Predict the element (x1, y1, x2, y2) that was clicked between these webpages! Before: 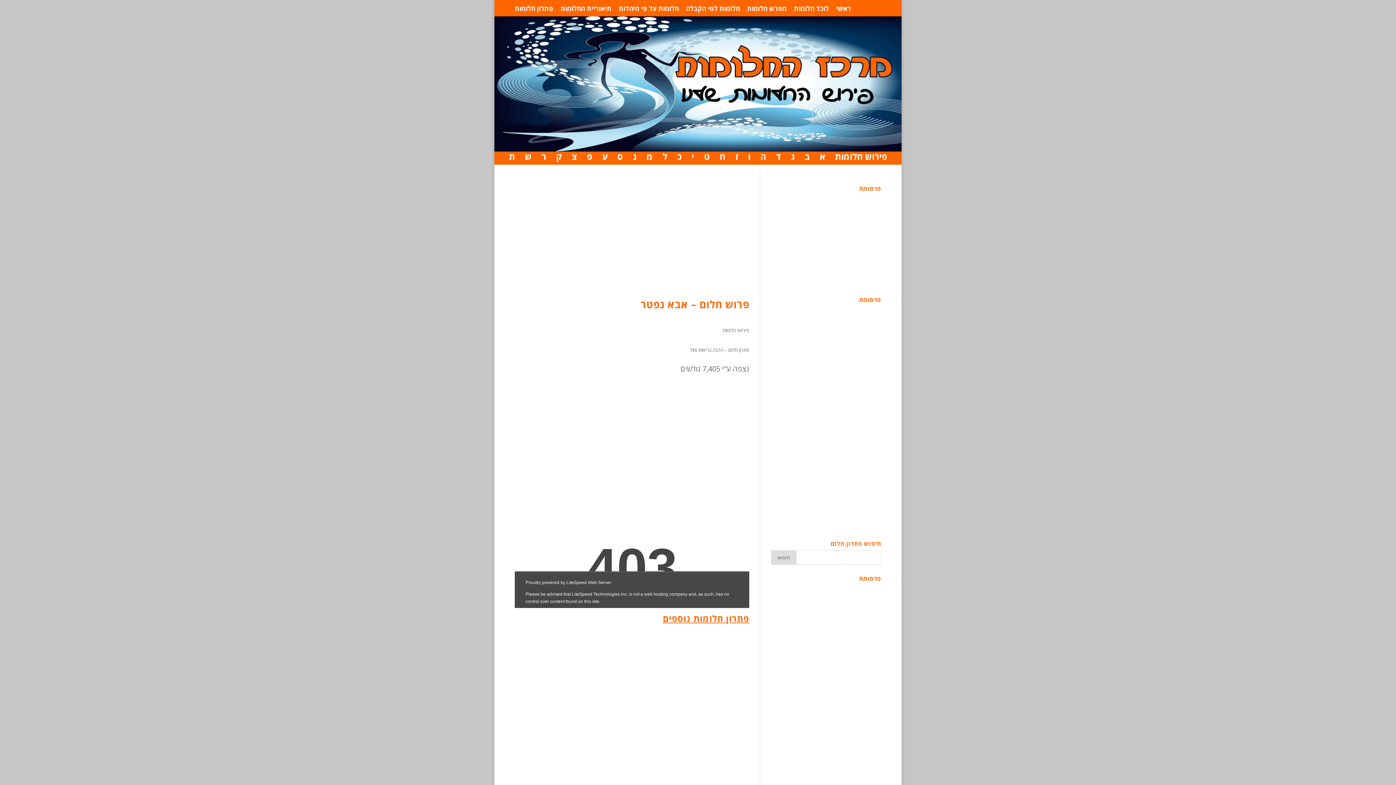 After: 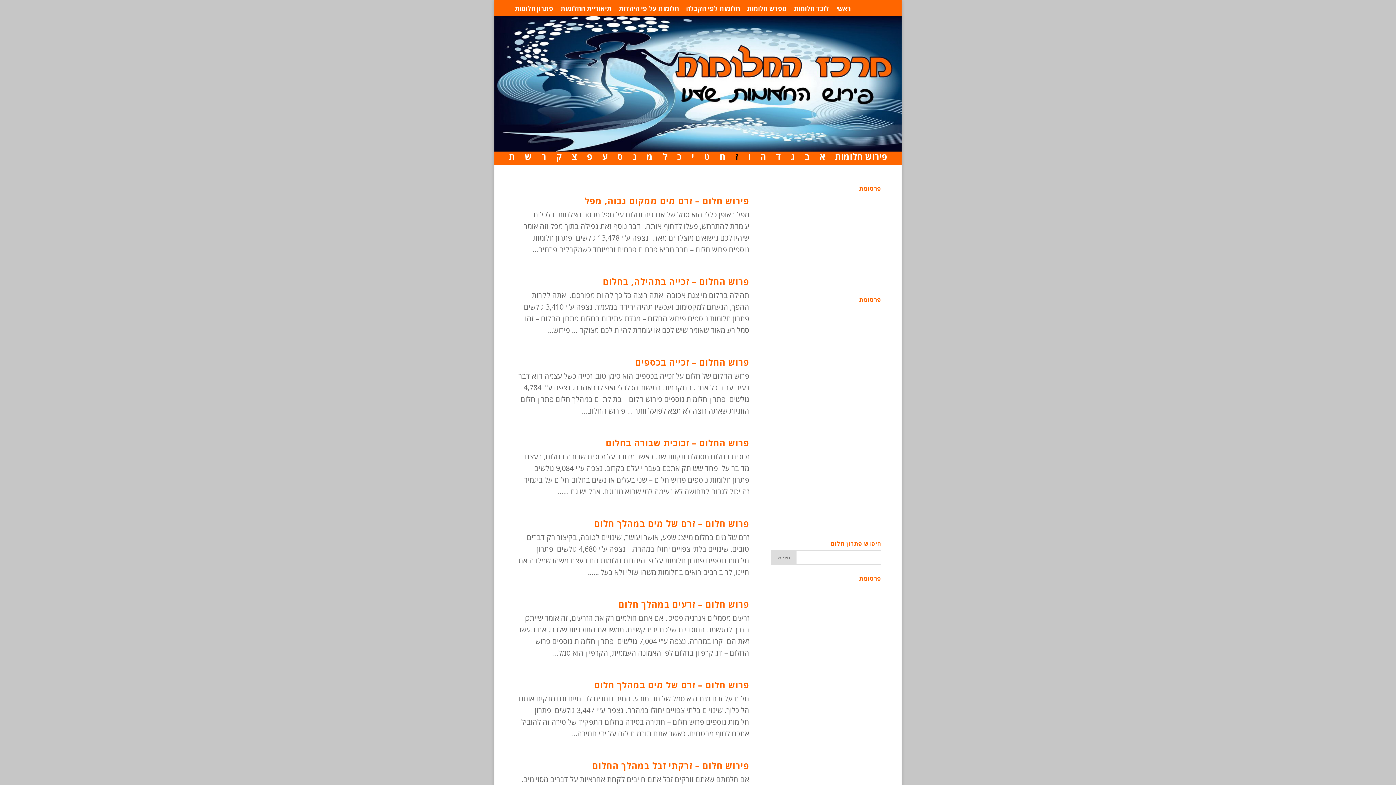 Action: label: ז bbox: (735, 154, 738, 164)